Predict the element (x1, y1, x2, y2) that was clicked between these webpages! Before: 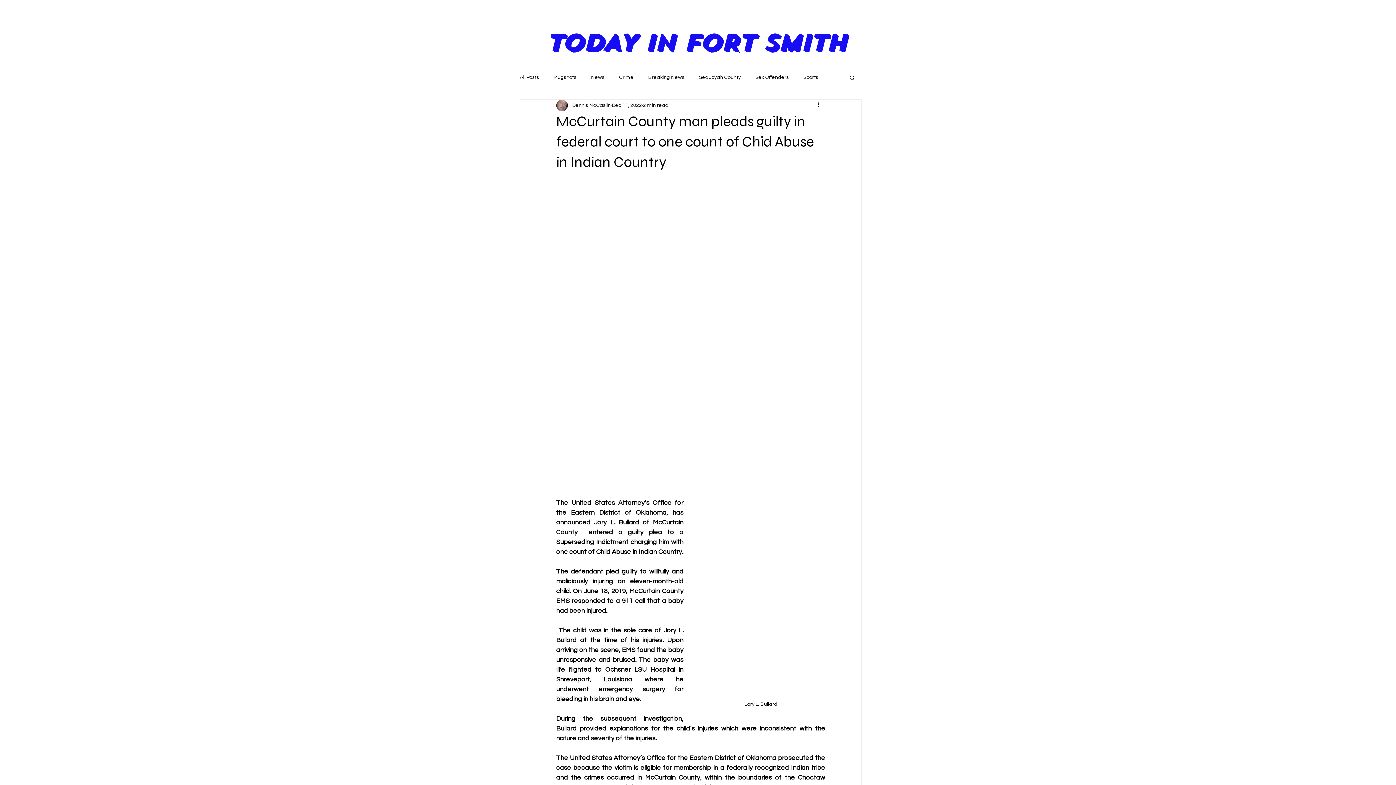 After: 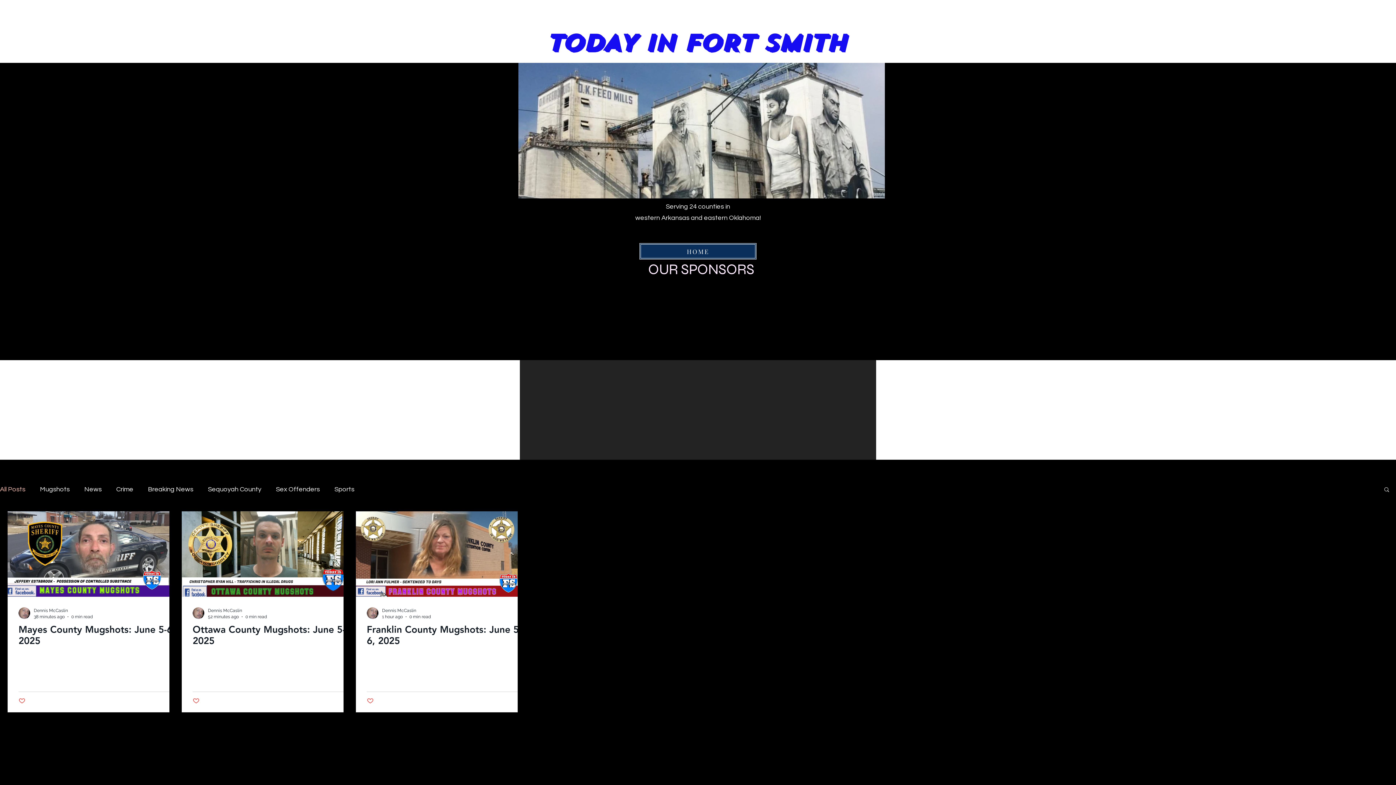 Action: bbox: (520, 74, 539, 80) label: All Posts